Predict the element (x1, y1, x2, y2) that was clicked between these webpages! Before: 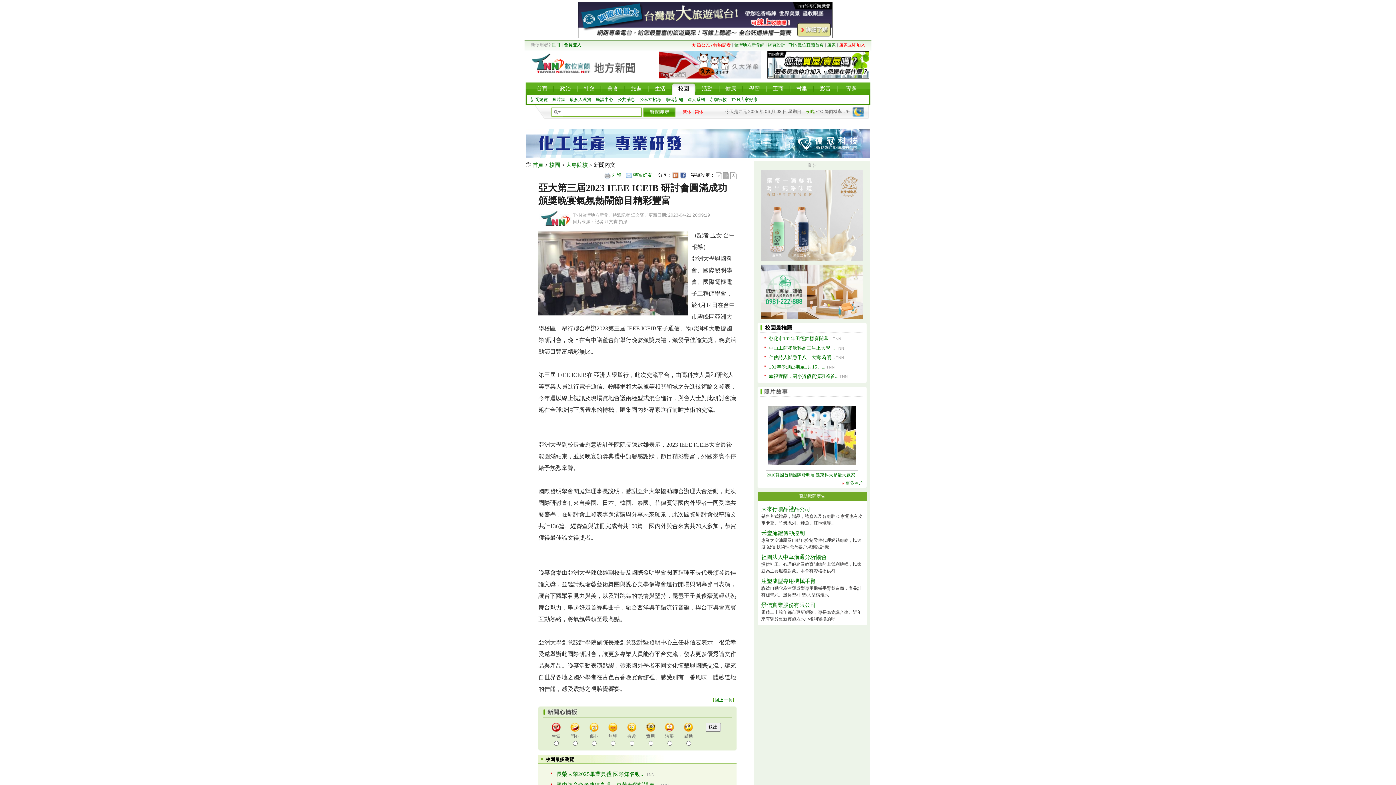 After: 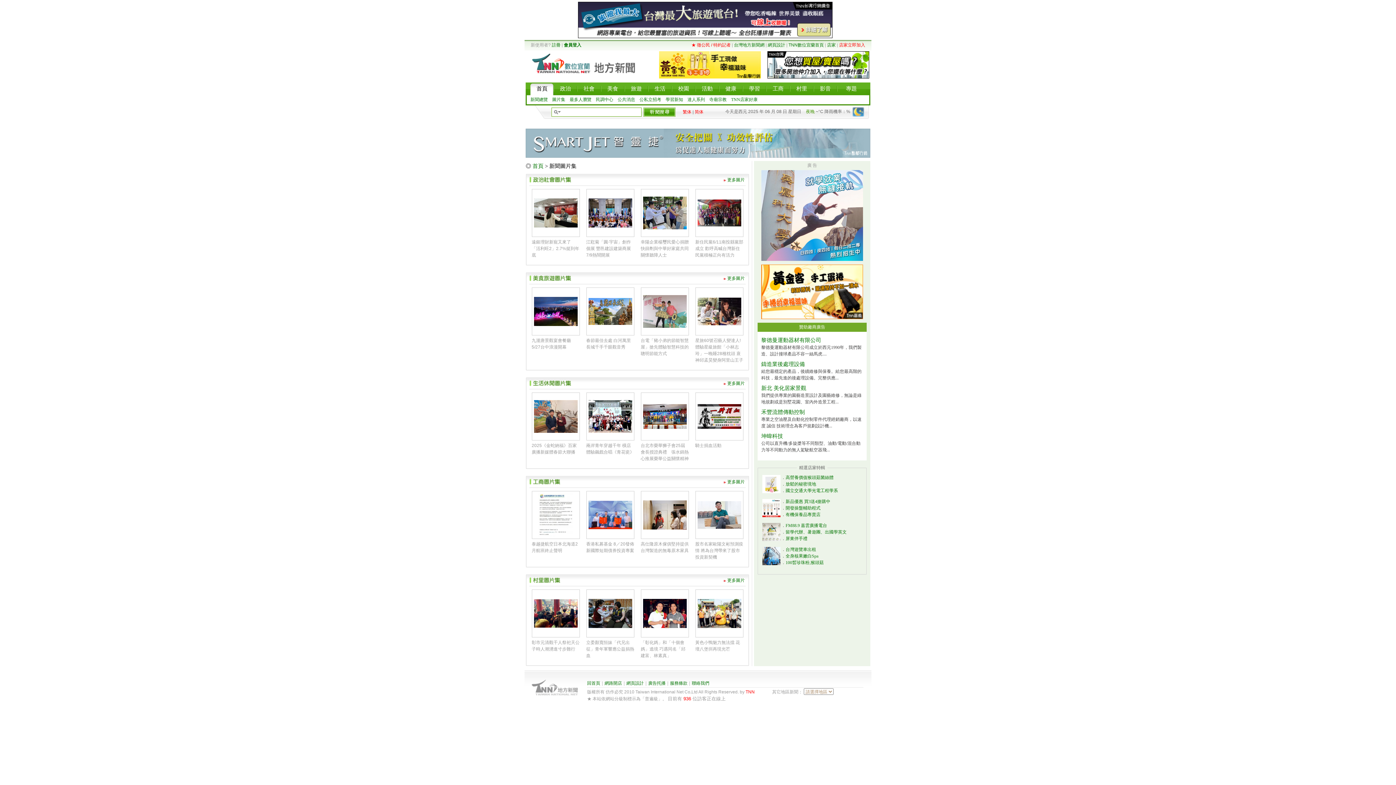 Action: bbox: (552, 97, 565, 102) label: 圖片集